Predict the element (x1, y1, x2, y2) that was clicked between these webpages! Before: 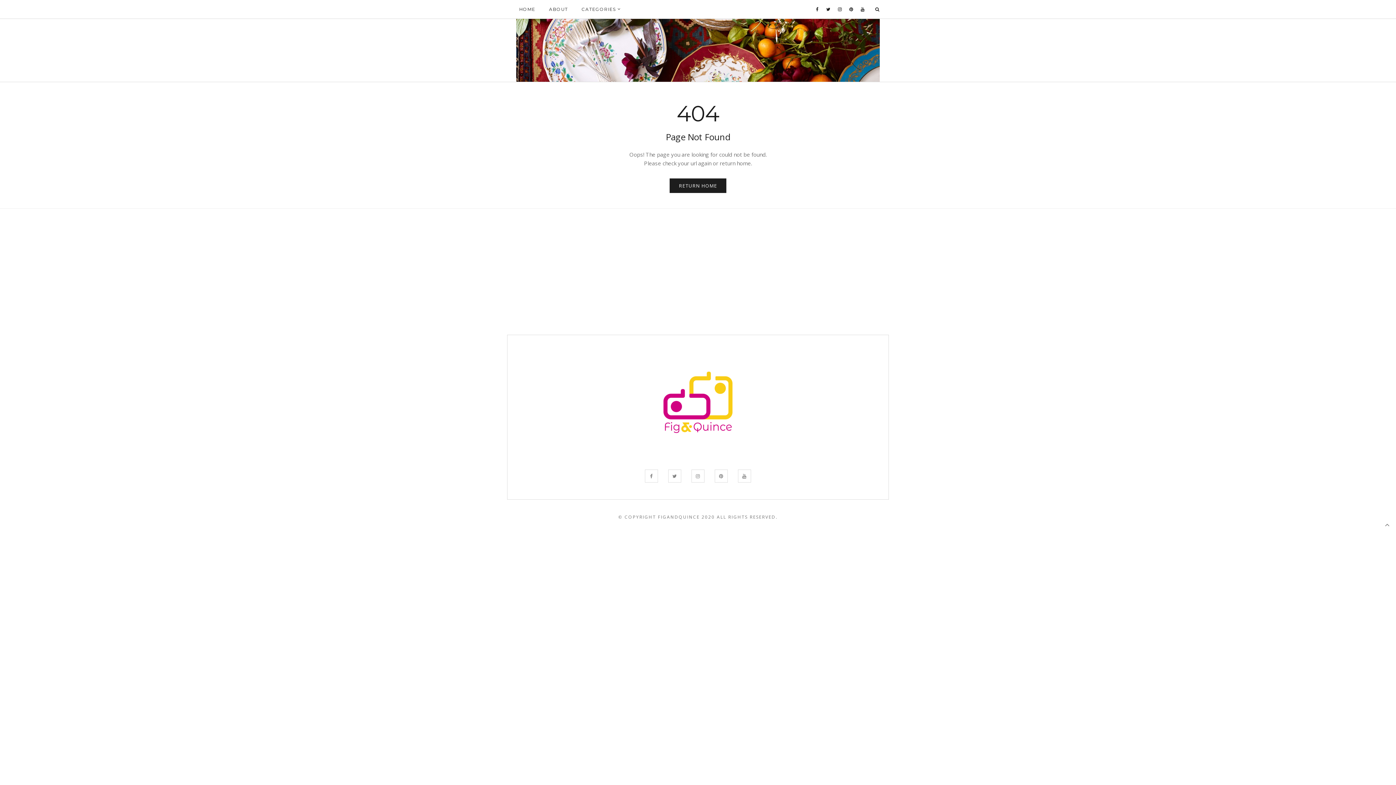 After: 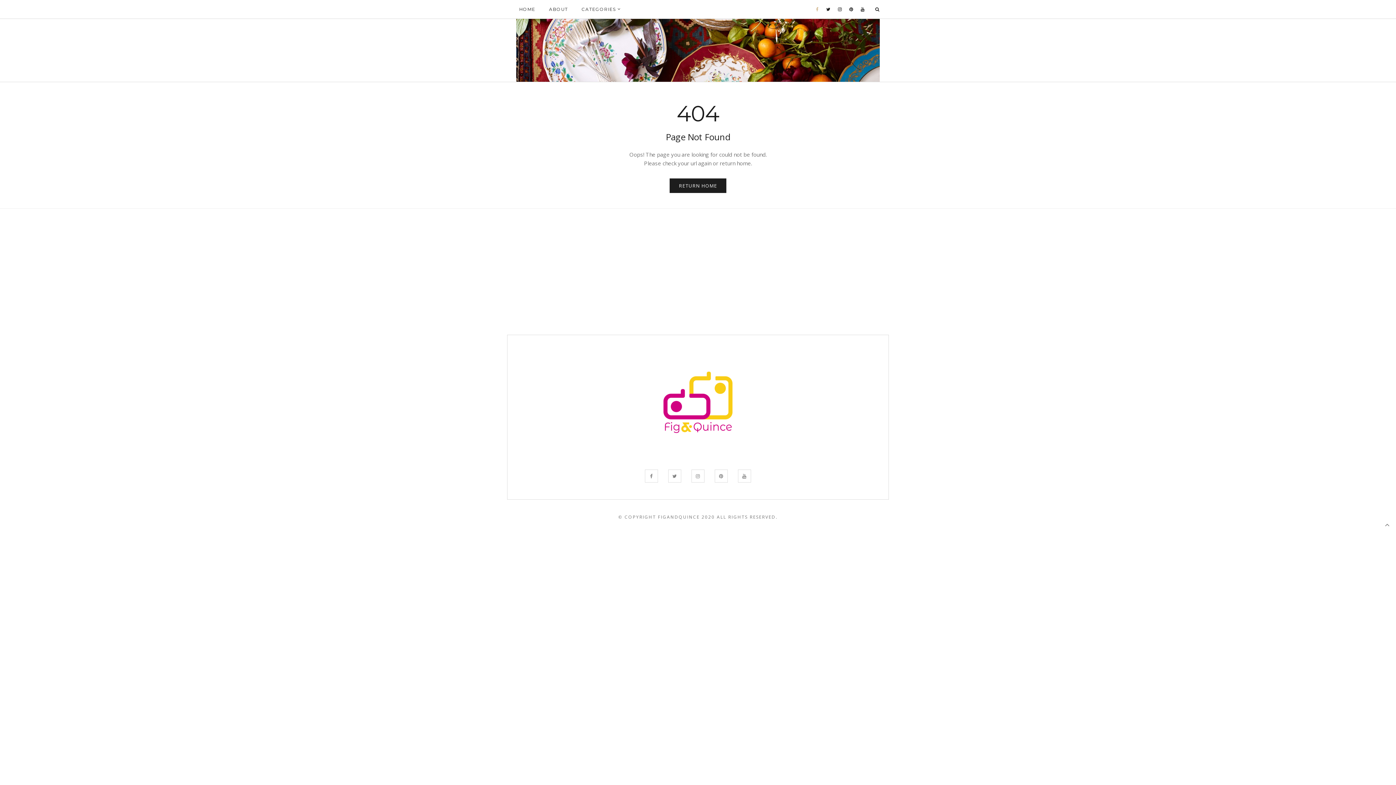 Action: bbox: (812, 0, 822, 18)